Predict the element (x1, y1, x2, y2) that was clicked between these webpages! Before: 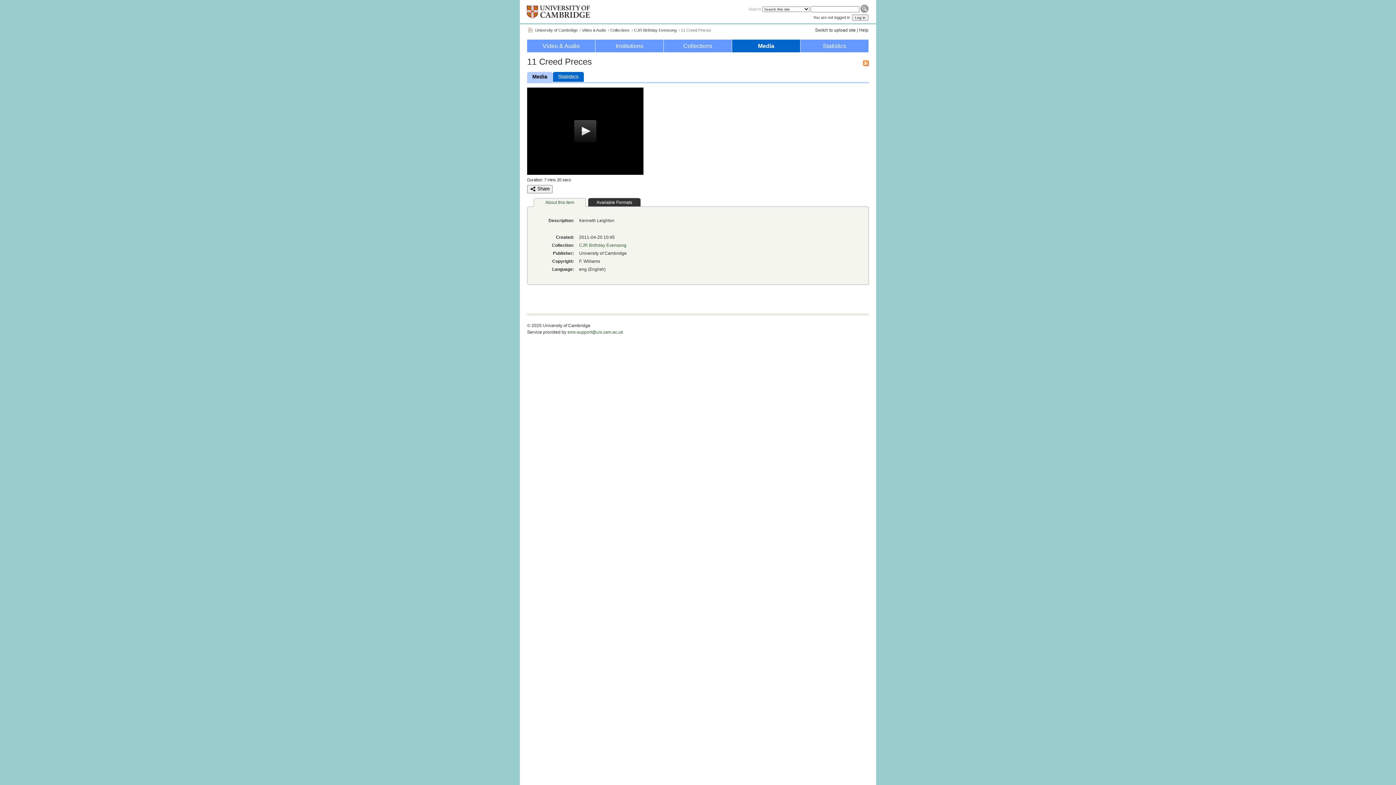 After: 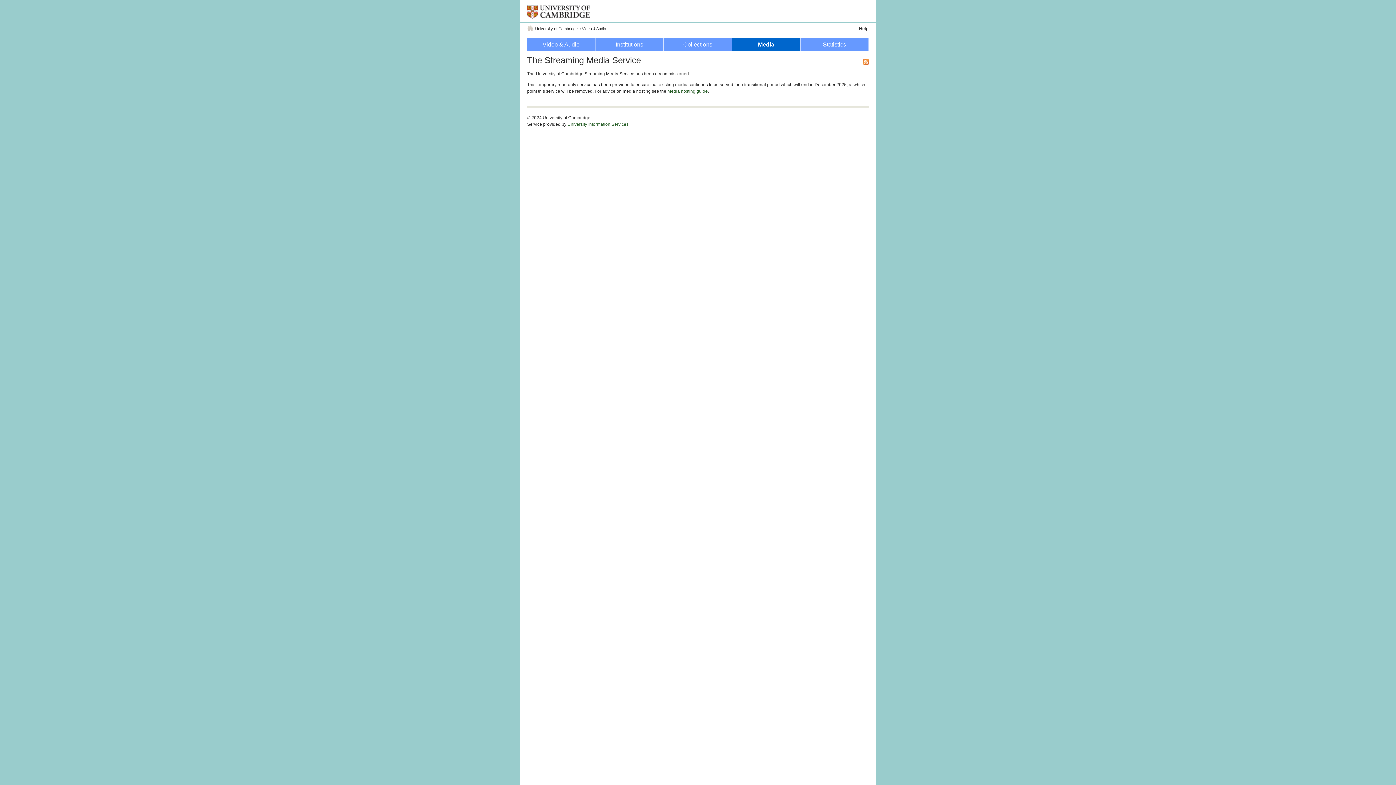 Action: label: CJR Birthday Evensong bbox: (579, 242, 626, 247)